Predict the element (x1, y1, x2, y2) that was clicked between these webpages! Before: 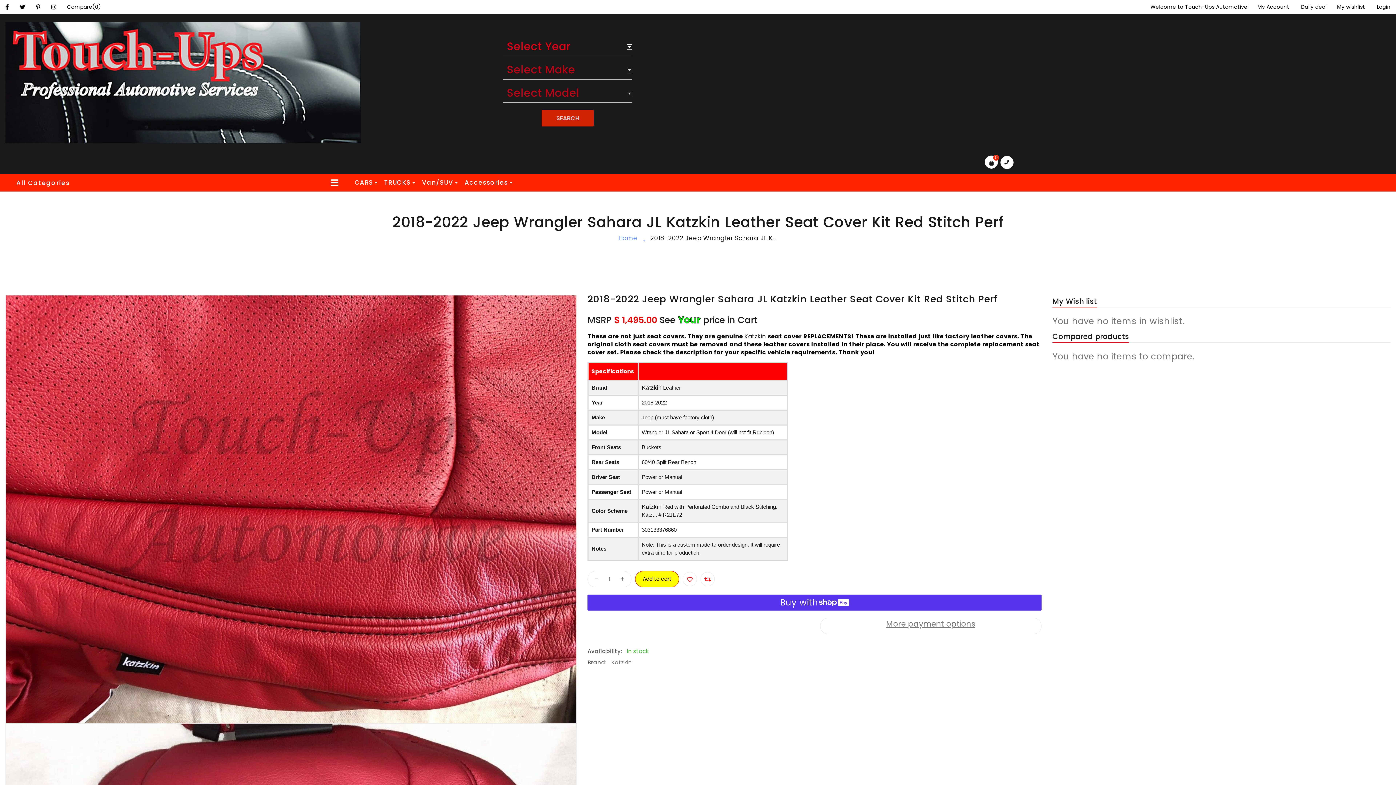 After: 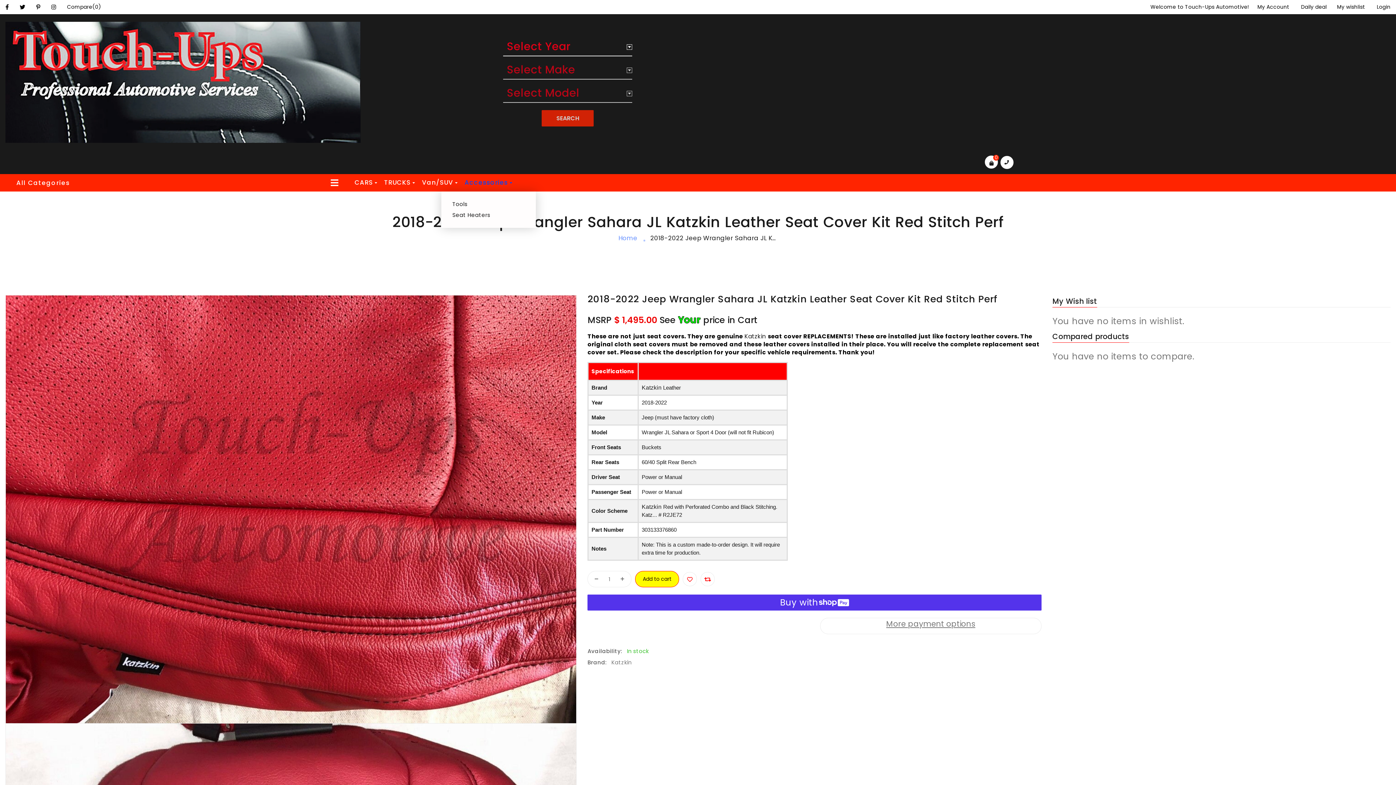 Action: label: Accessories bbox: (461, 174, 516, 191)